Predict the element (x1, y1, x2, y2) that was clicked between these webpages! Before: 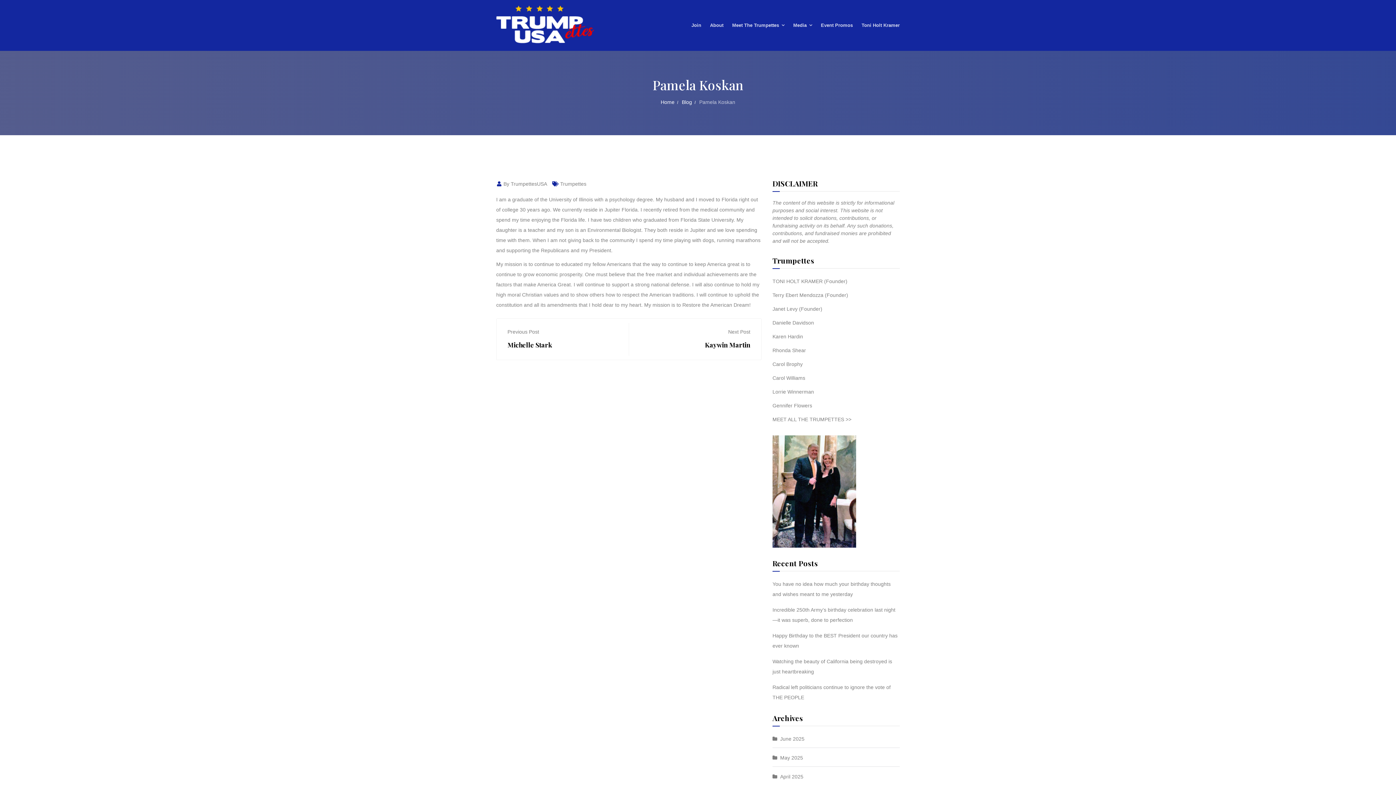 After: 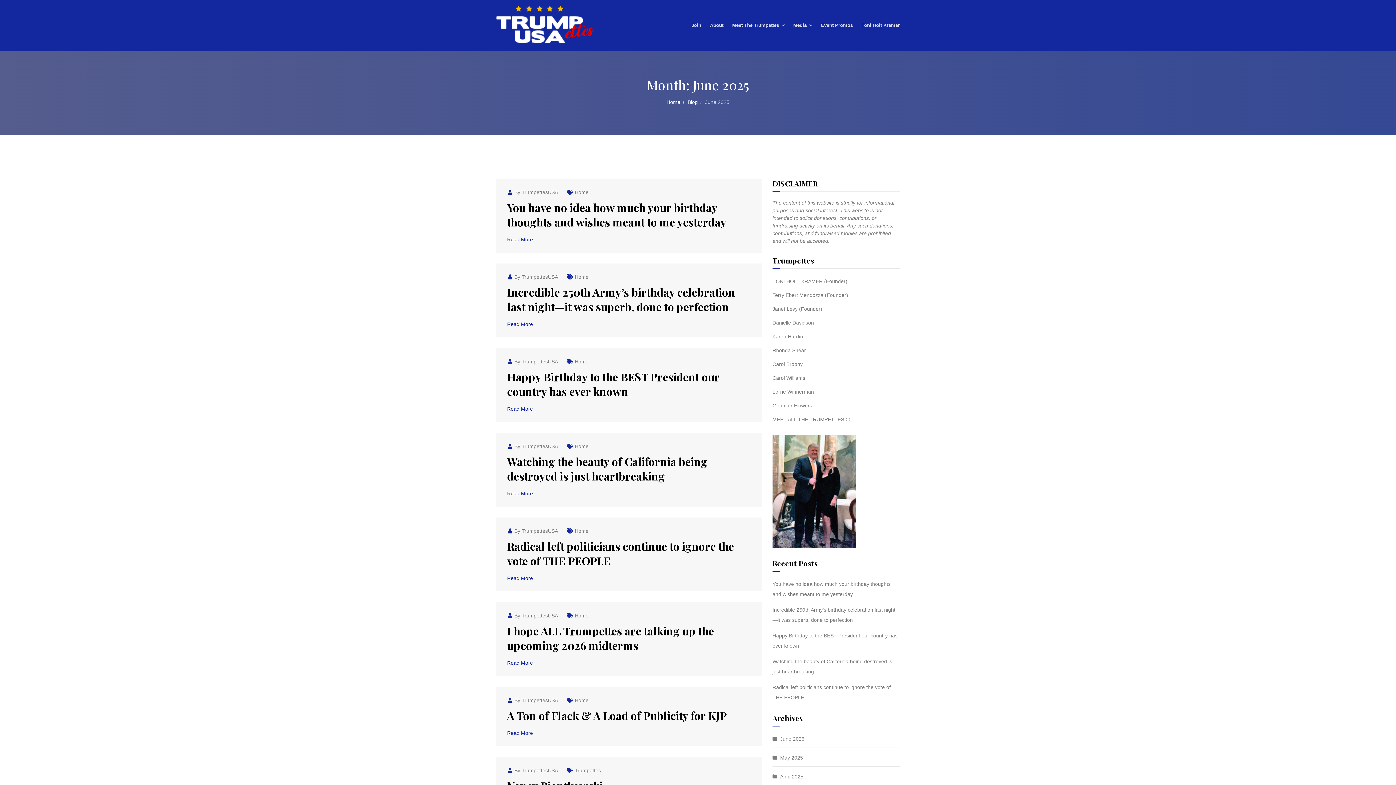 Action: label: June 2025 bbox: (772, 736, 804, 742)